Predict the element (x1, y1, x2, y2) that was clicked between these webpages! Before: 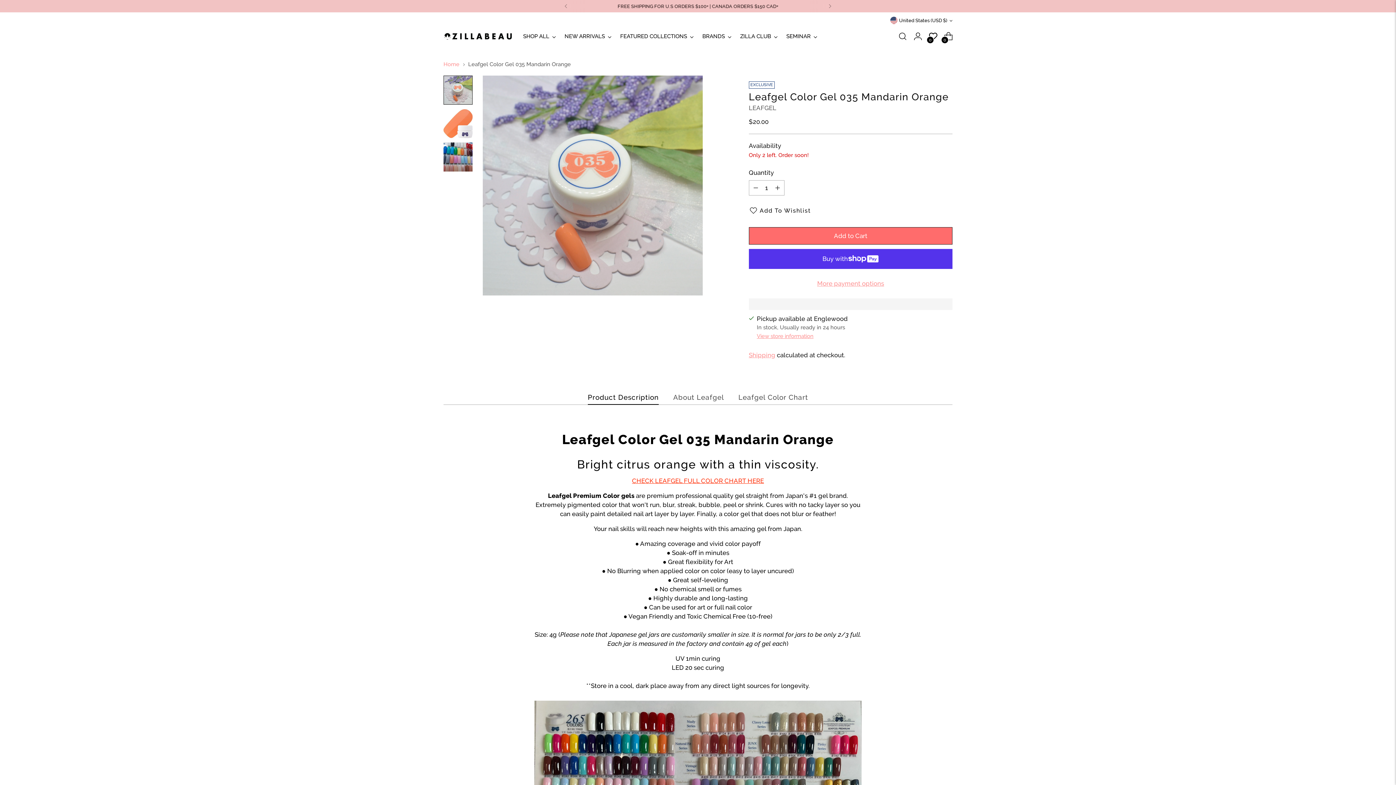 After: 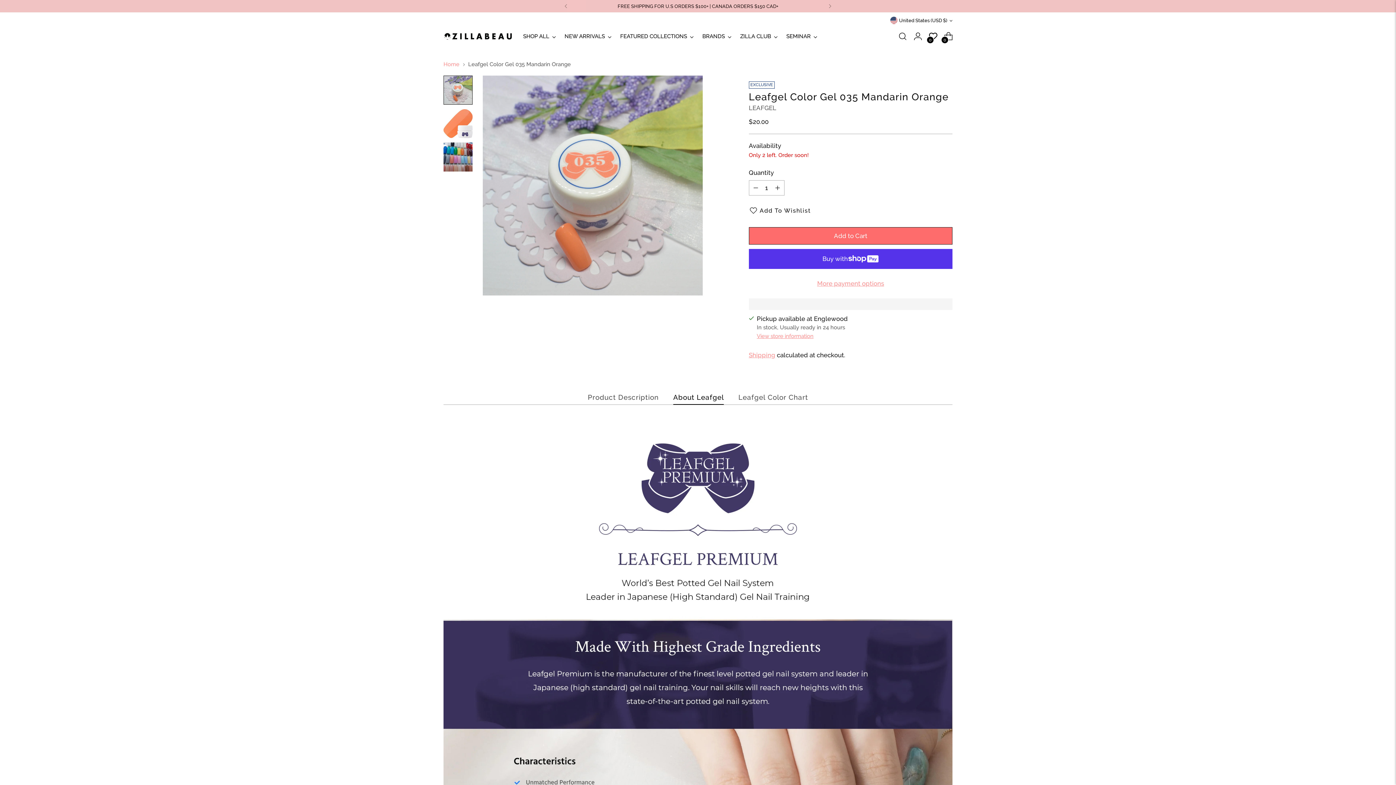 Action: bbox: (673, 393, 724, 404) label: About Leafgel